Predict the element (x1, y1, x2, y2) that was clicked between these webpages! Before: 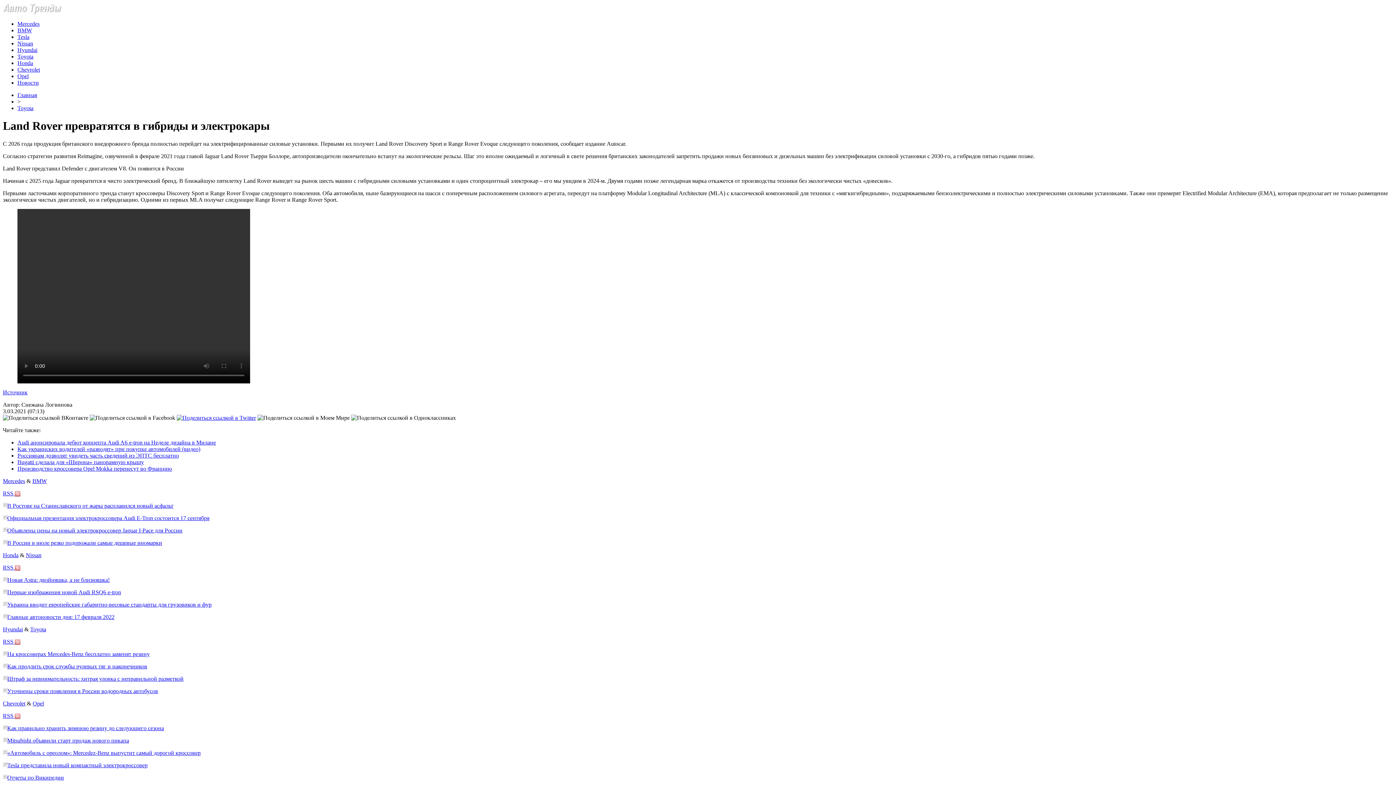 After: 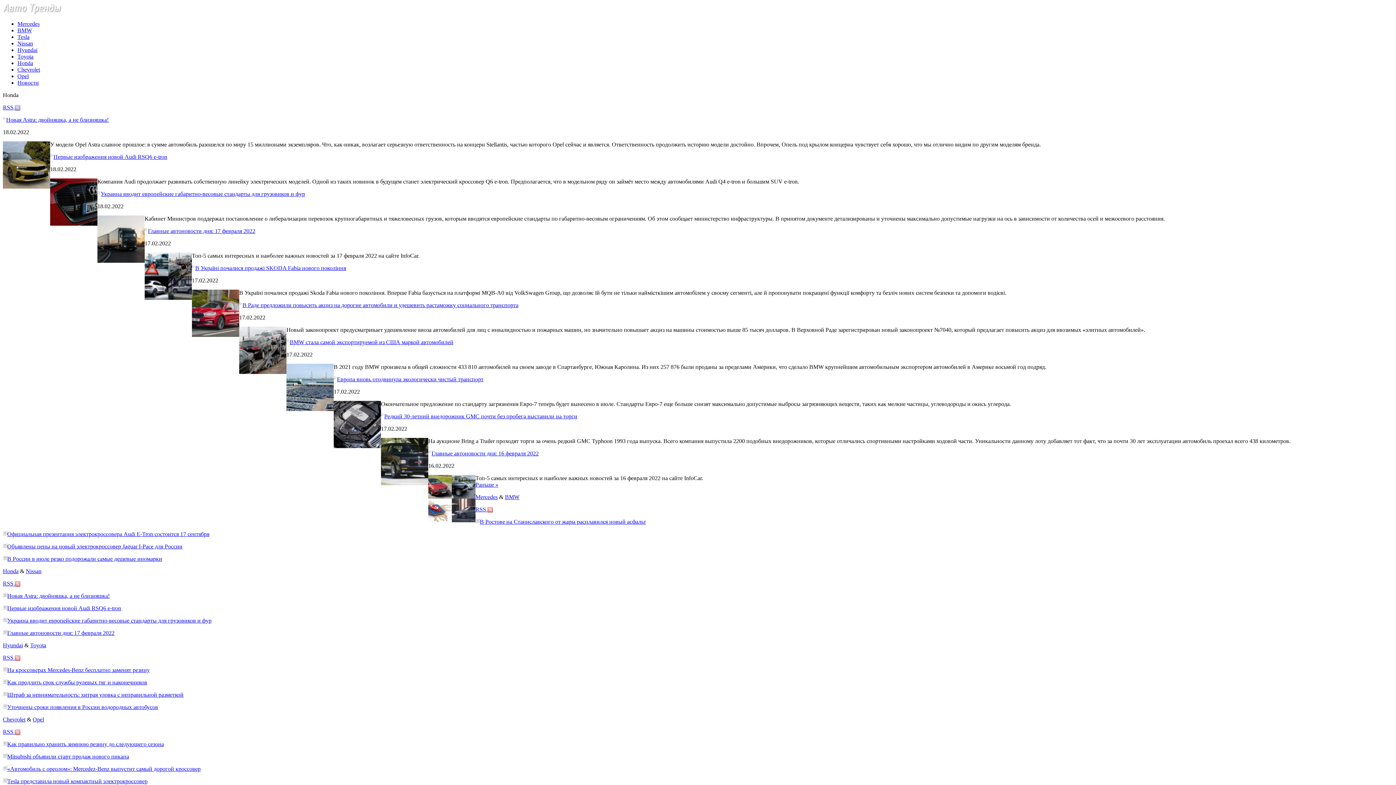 Action: bbox: (17, 60, 33, 66) label: Honda